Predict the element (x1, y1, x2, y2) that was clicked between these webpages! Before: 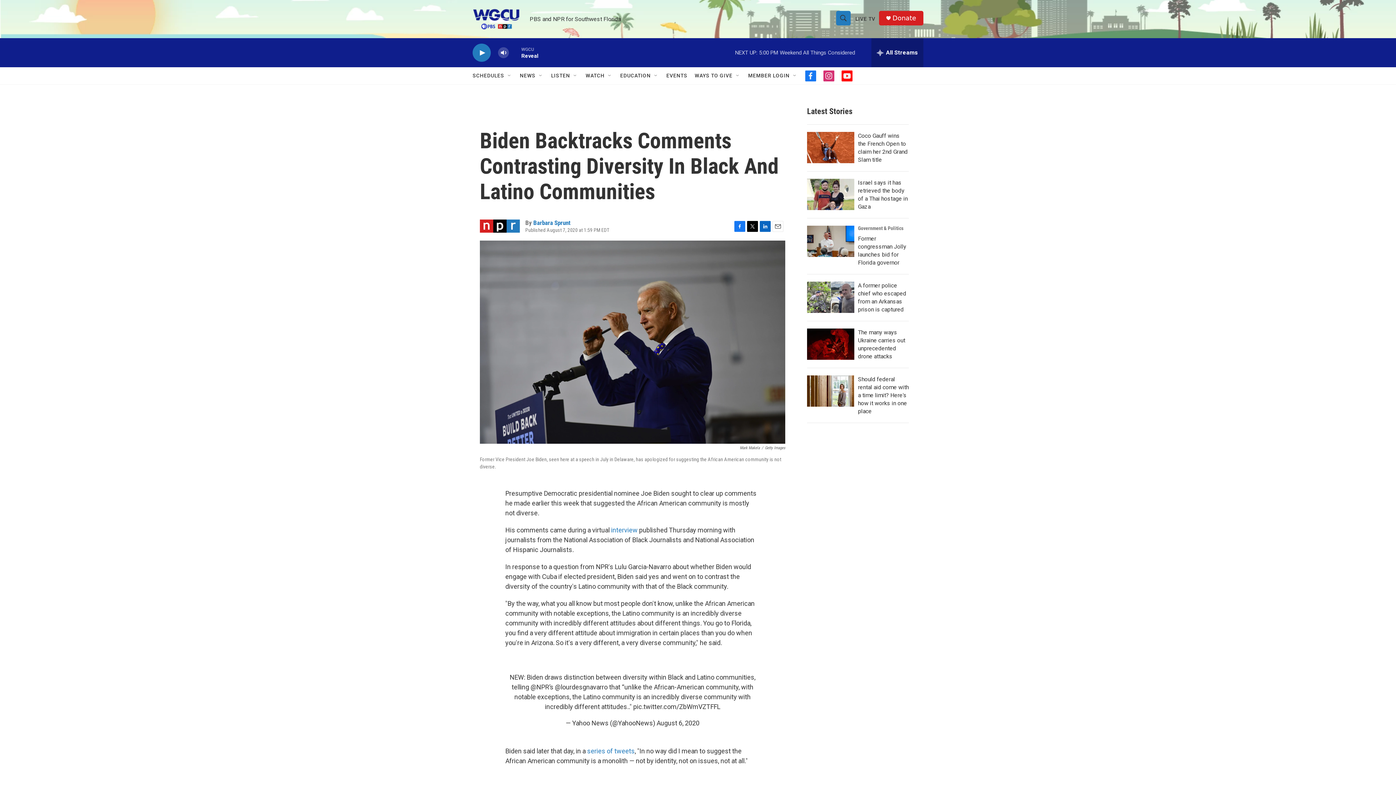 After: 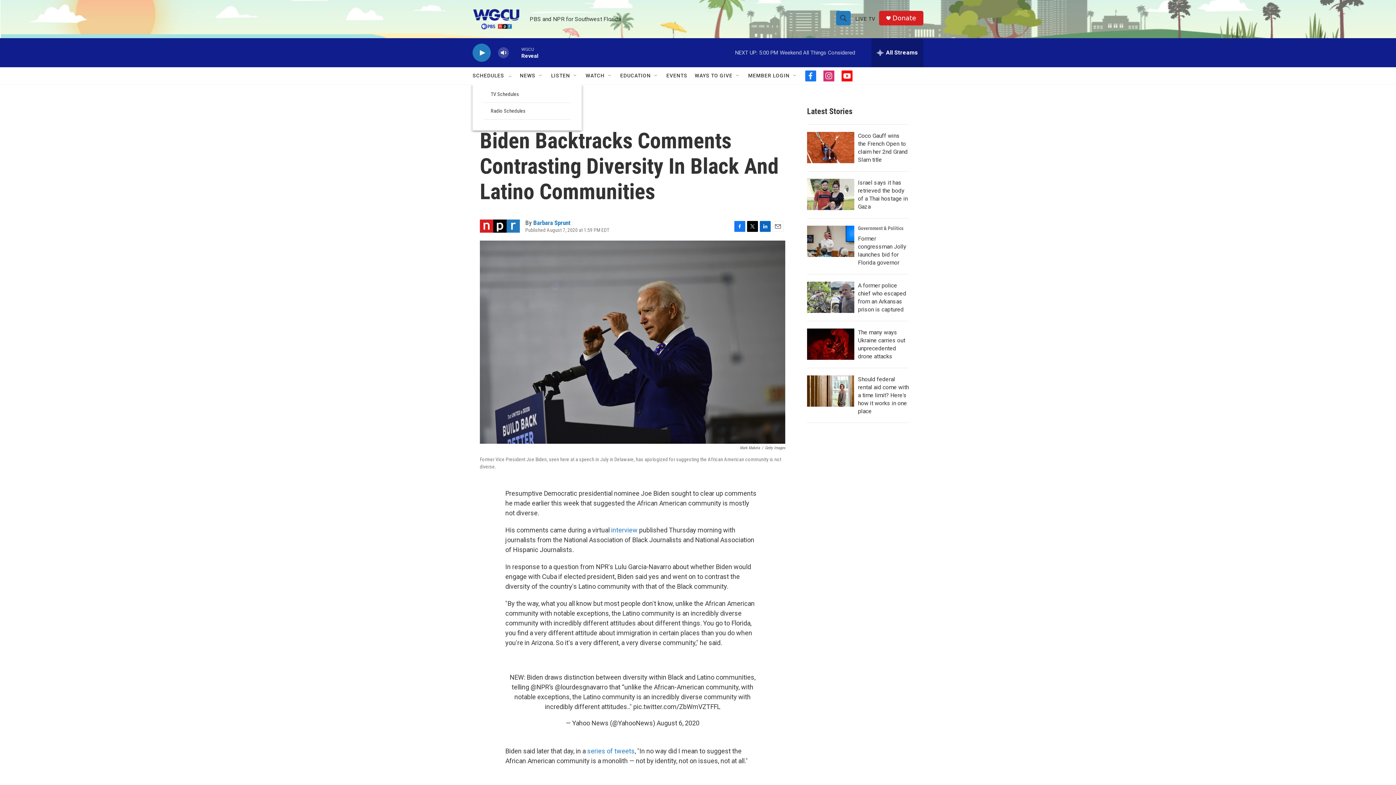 Action: label: Open Sub Navigation bbox: (506, 72, 512, 78)